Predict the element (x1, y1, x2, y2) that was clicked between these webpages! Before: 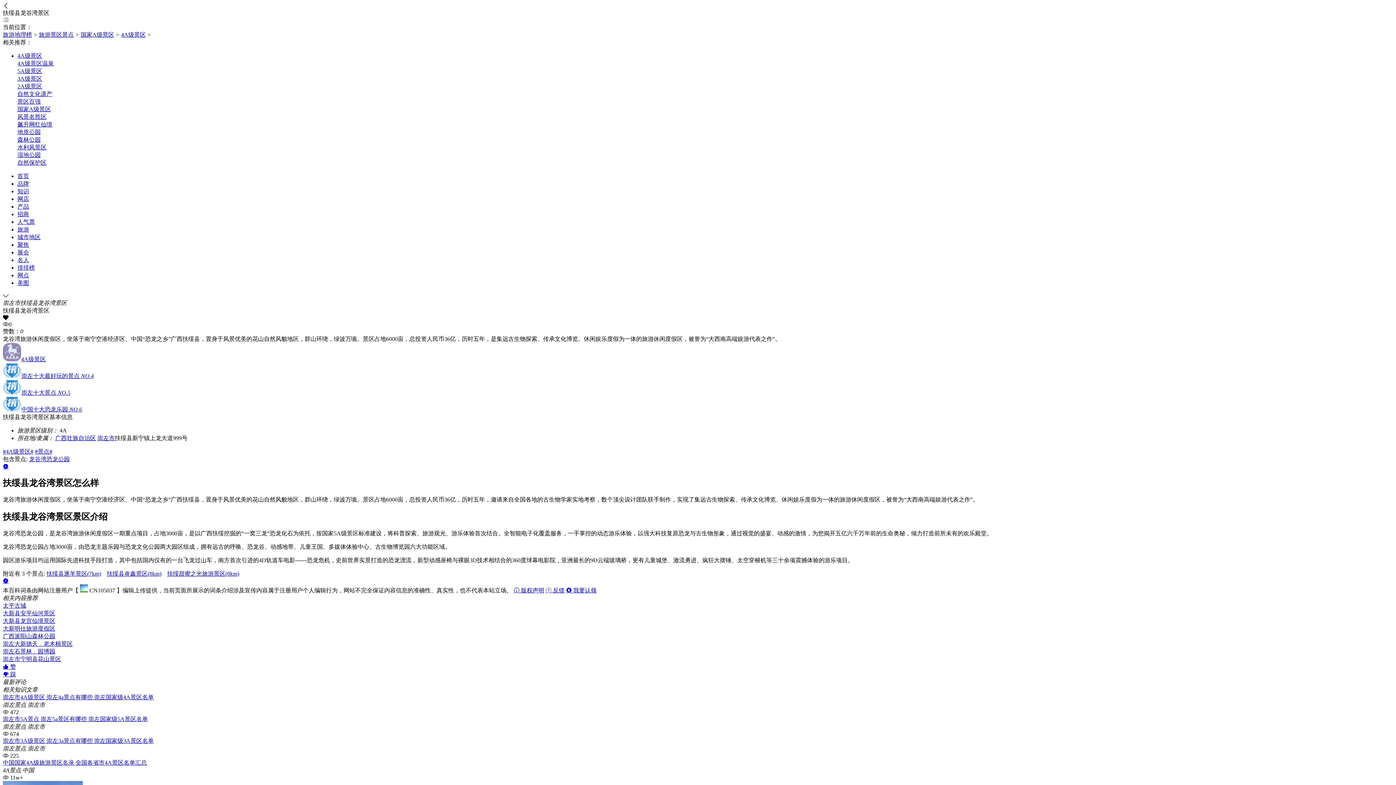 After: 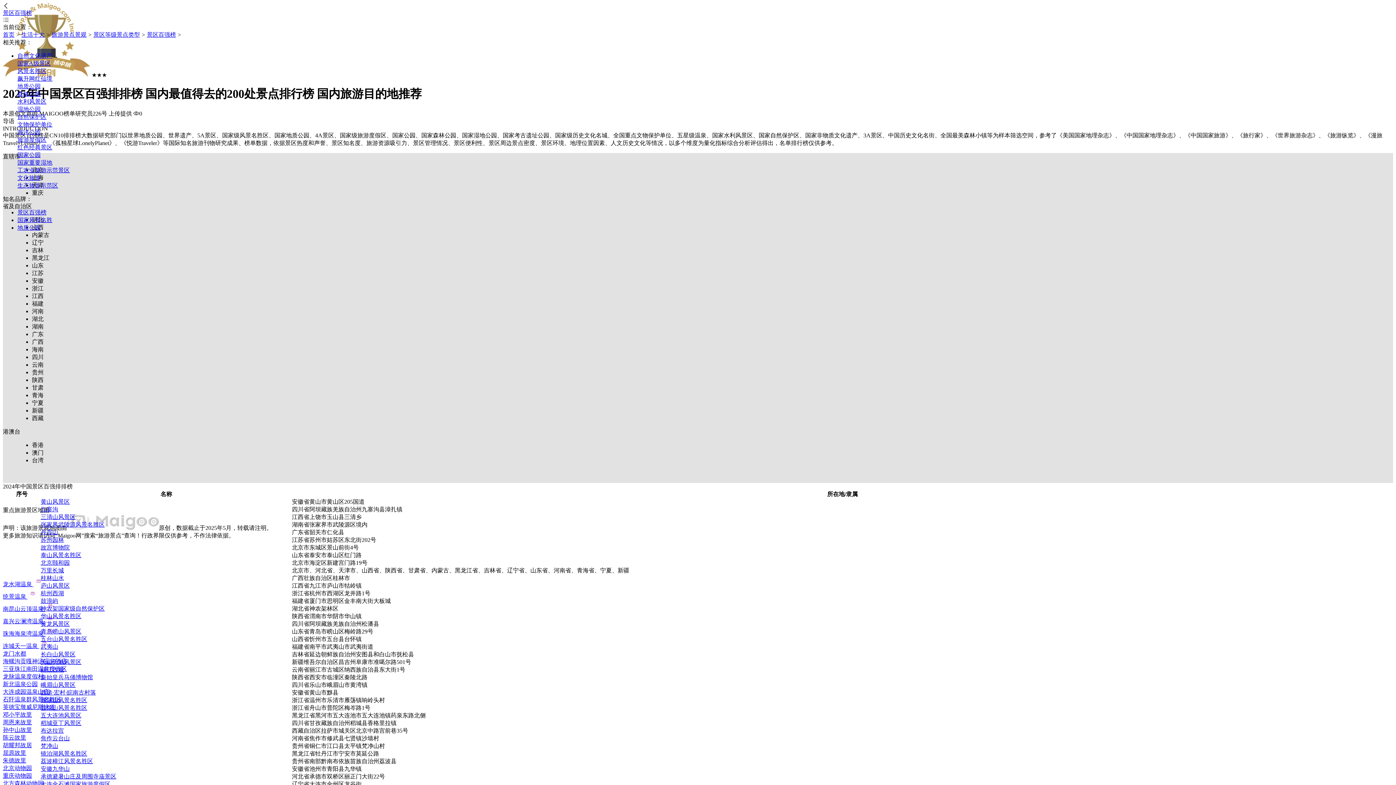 Action: label: 景区百强 bbox: (17, 98, 40, 104)